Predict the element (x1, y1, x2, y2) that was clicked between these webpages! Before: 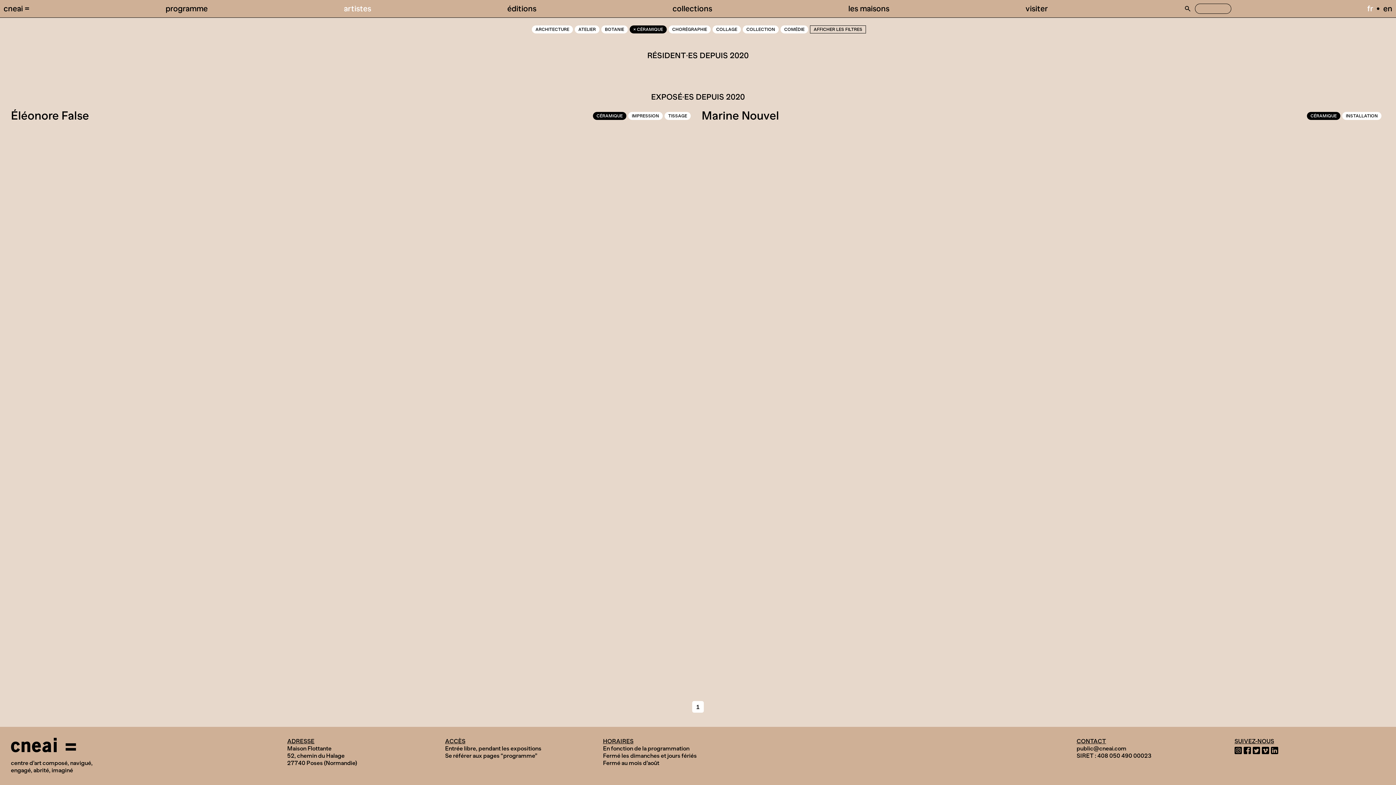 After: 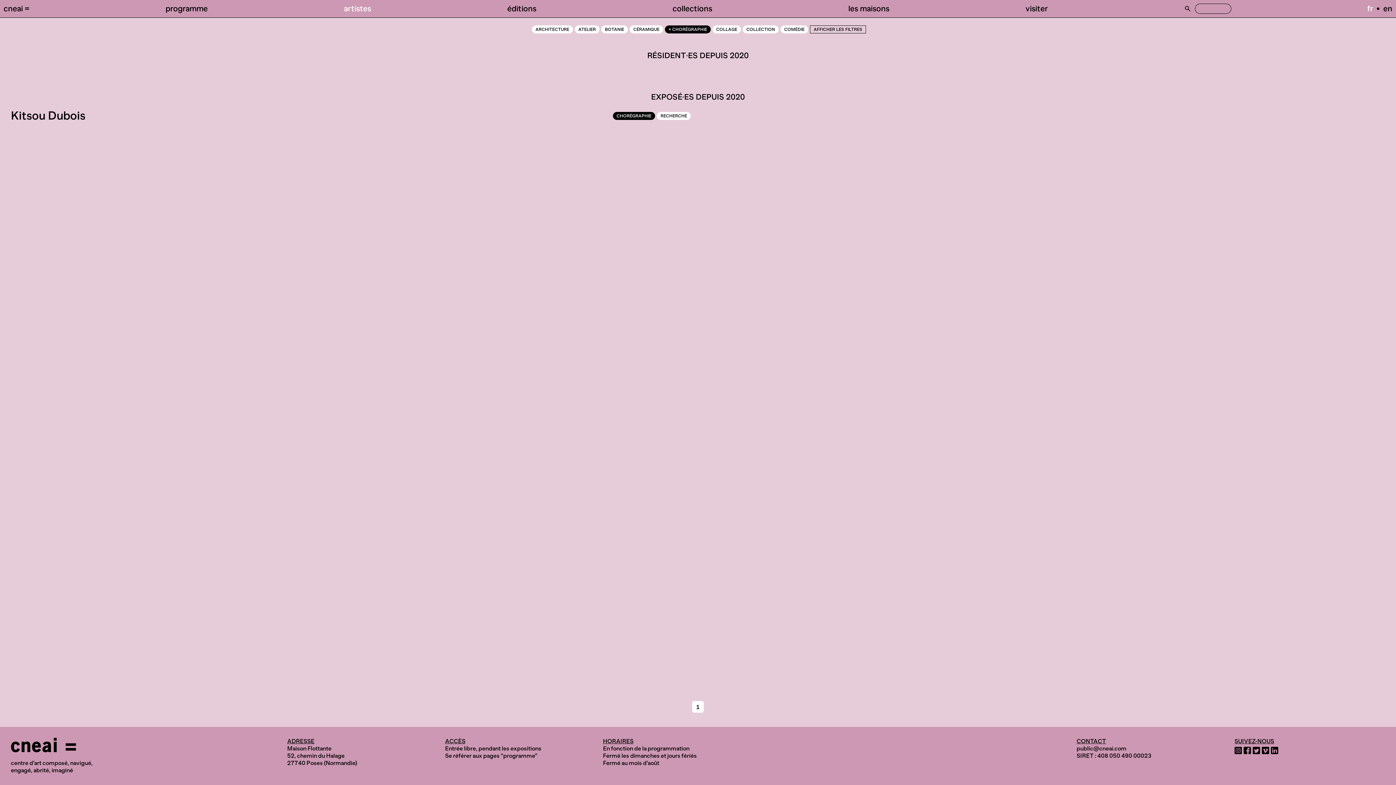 Action: bbox: (668, 25, 710, 33) label: CHORÉGRAPHIE